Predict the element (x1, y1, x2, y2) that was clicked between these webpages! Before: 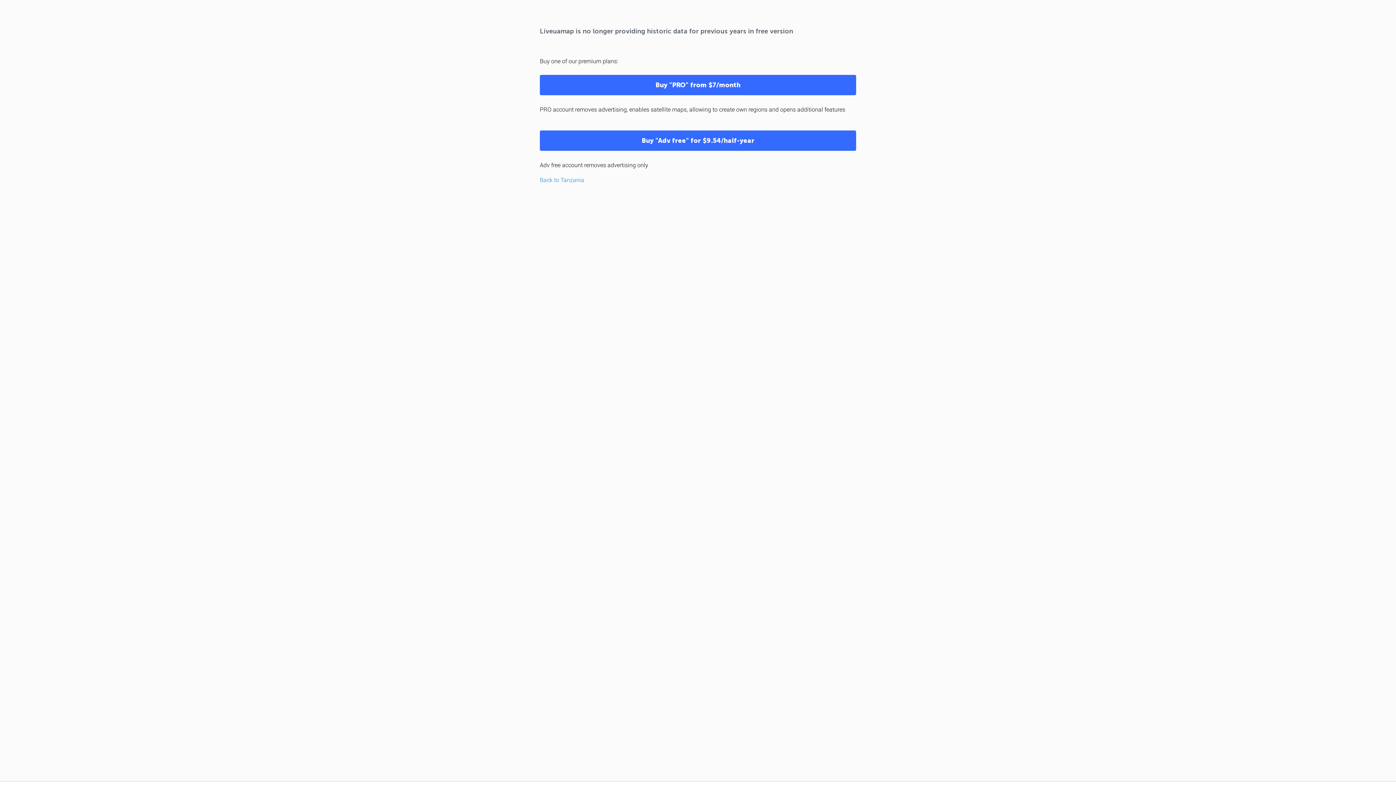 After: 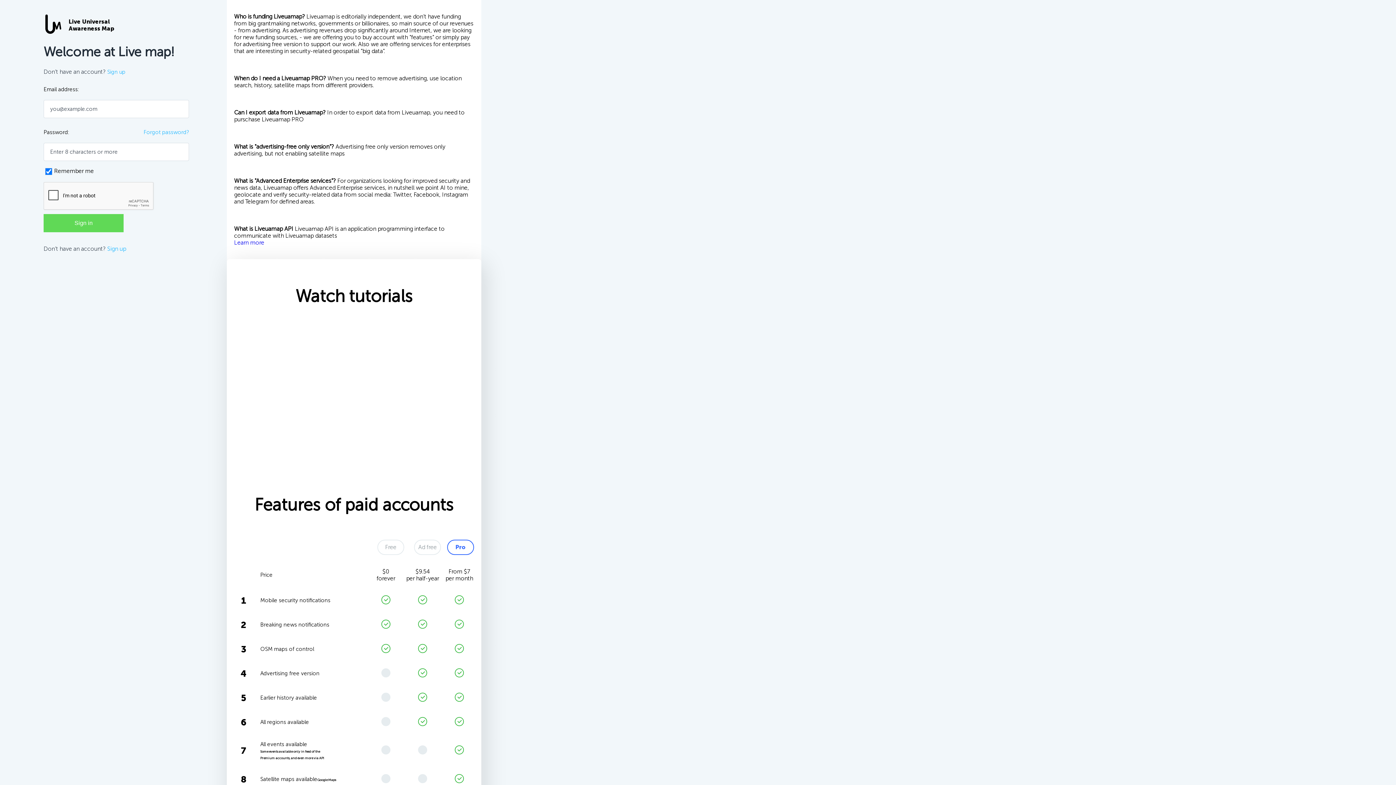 Action: bbox: (540, 130, 856, 150) label: Buy "Adv free" for $9.54/half-year